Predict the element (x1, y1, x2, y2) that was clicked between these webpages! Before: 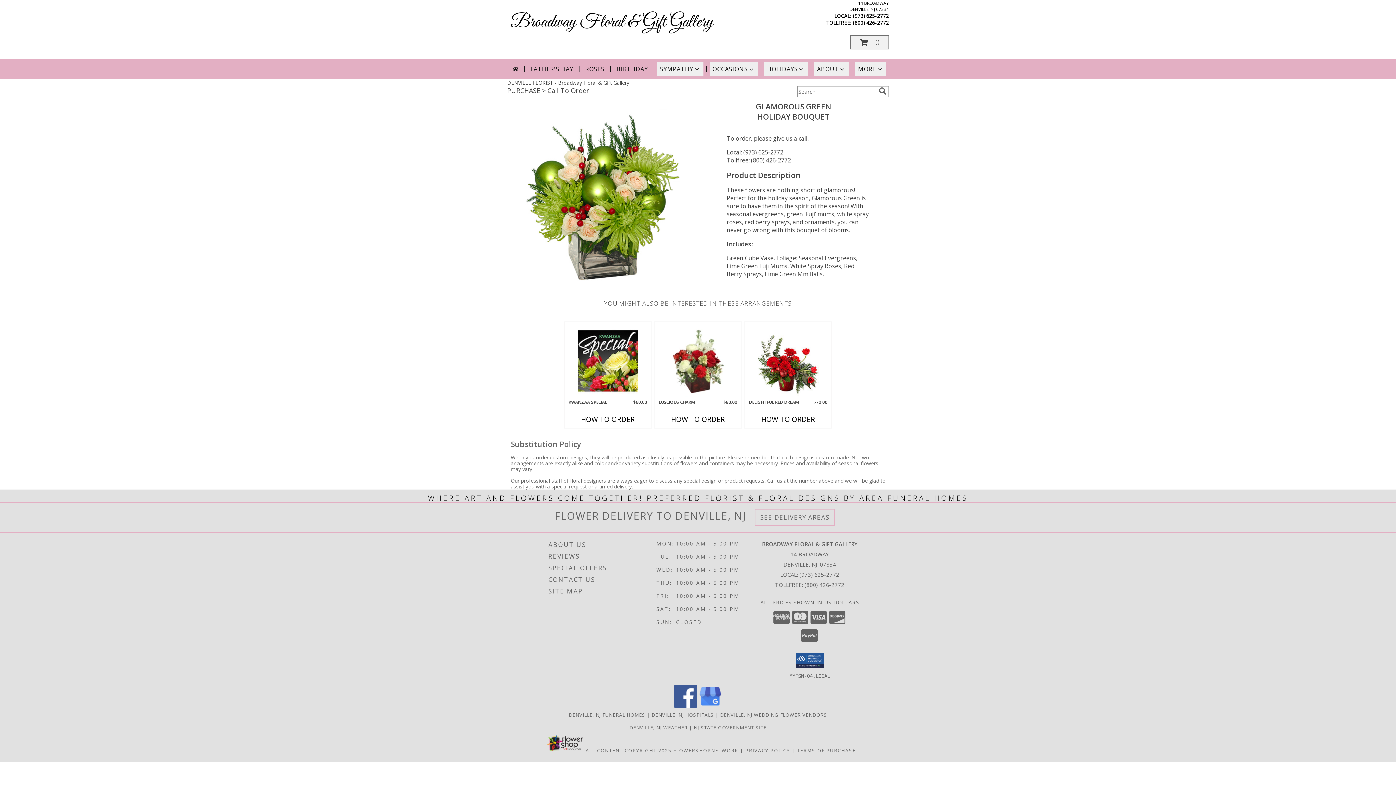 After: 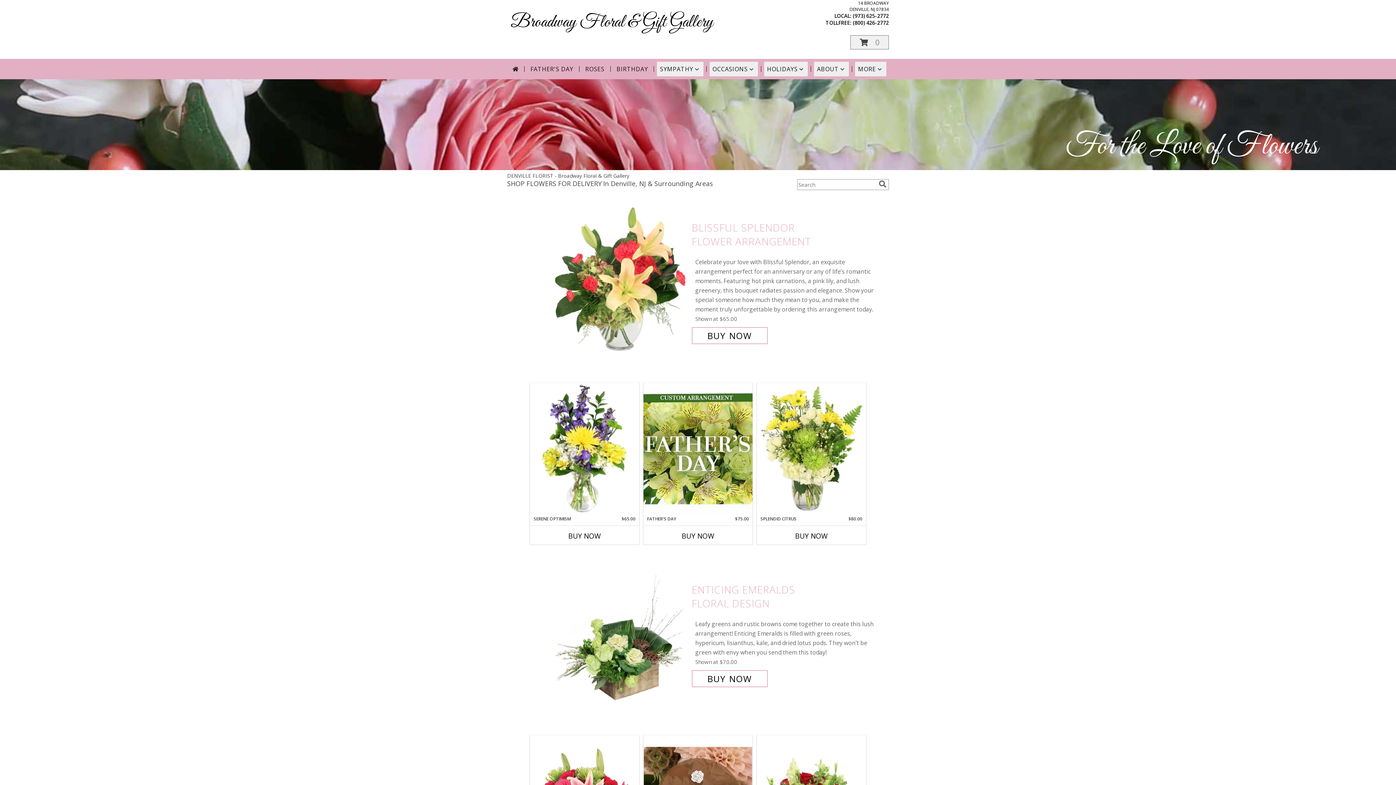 Action: bbox: (510, 10, 713, 33) label: Broadway Floral & Gift Gallery